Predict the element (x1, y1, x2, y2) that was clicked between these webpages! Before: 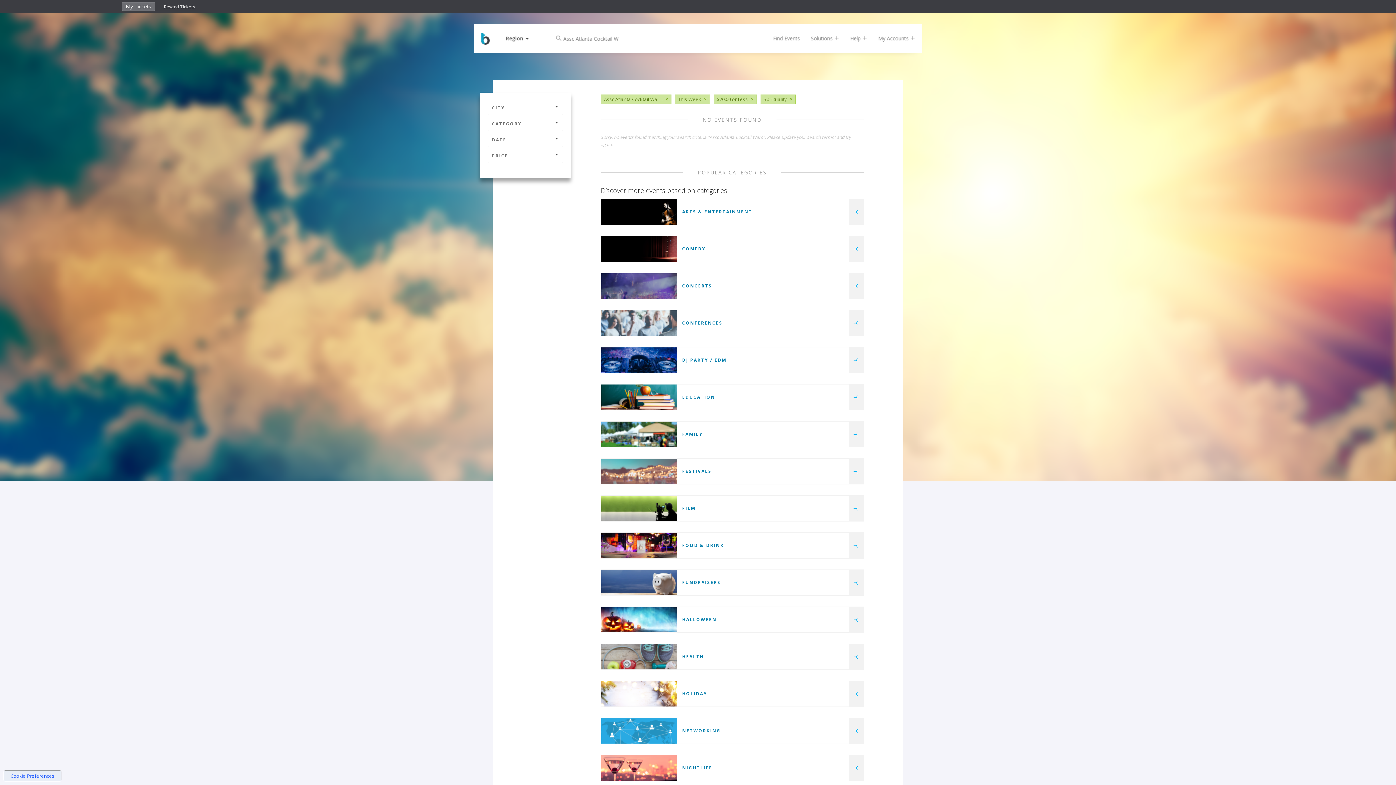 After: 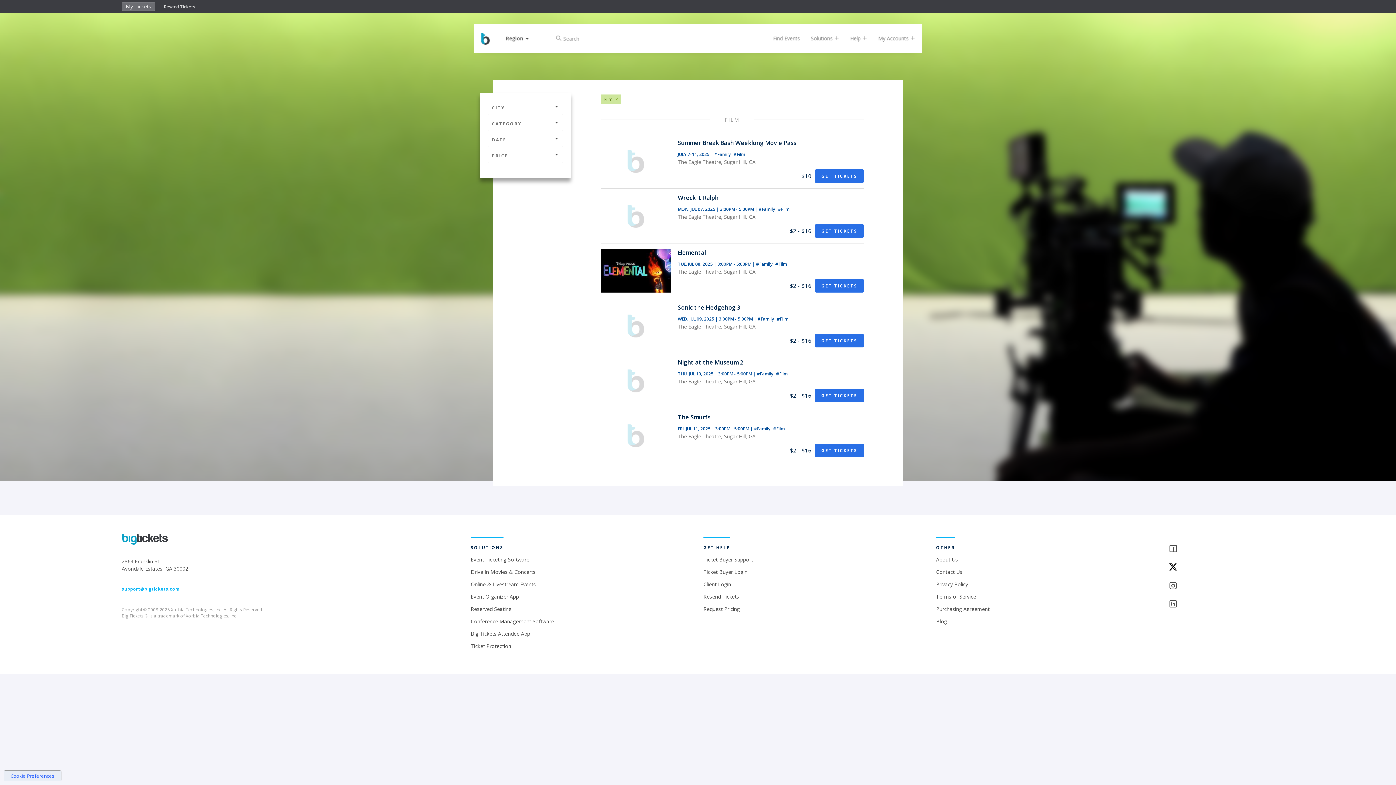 Action: bbox: (601, 496, 676, 521)